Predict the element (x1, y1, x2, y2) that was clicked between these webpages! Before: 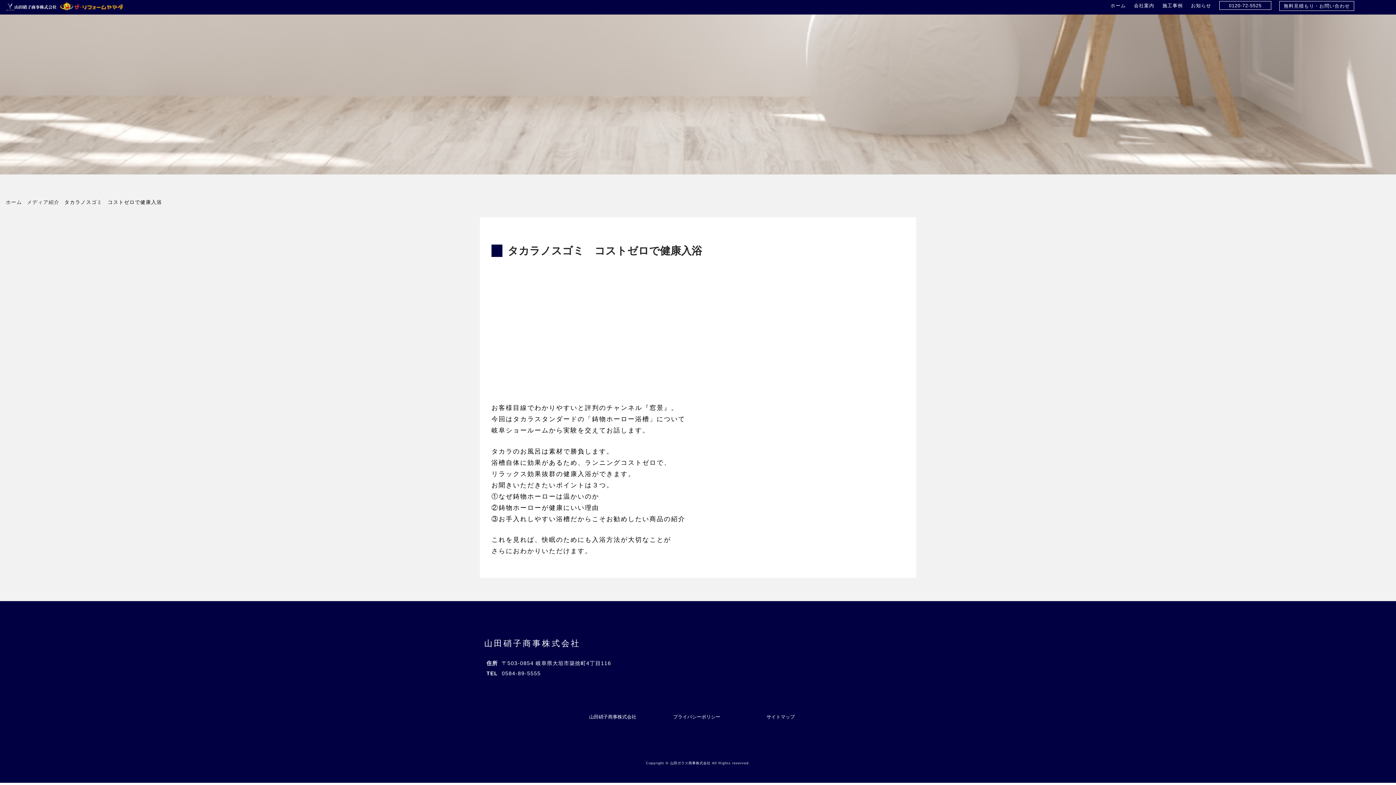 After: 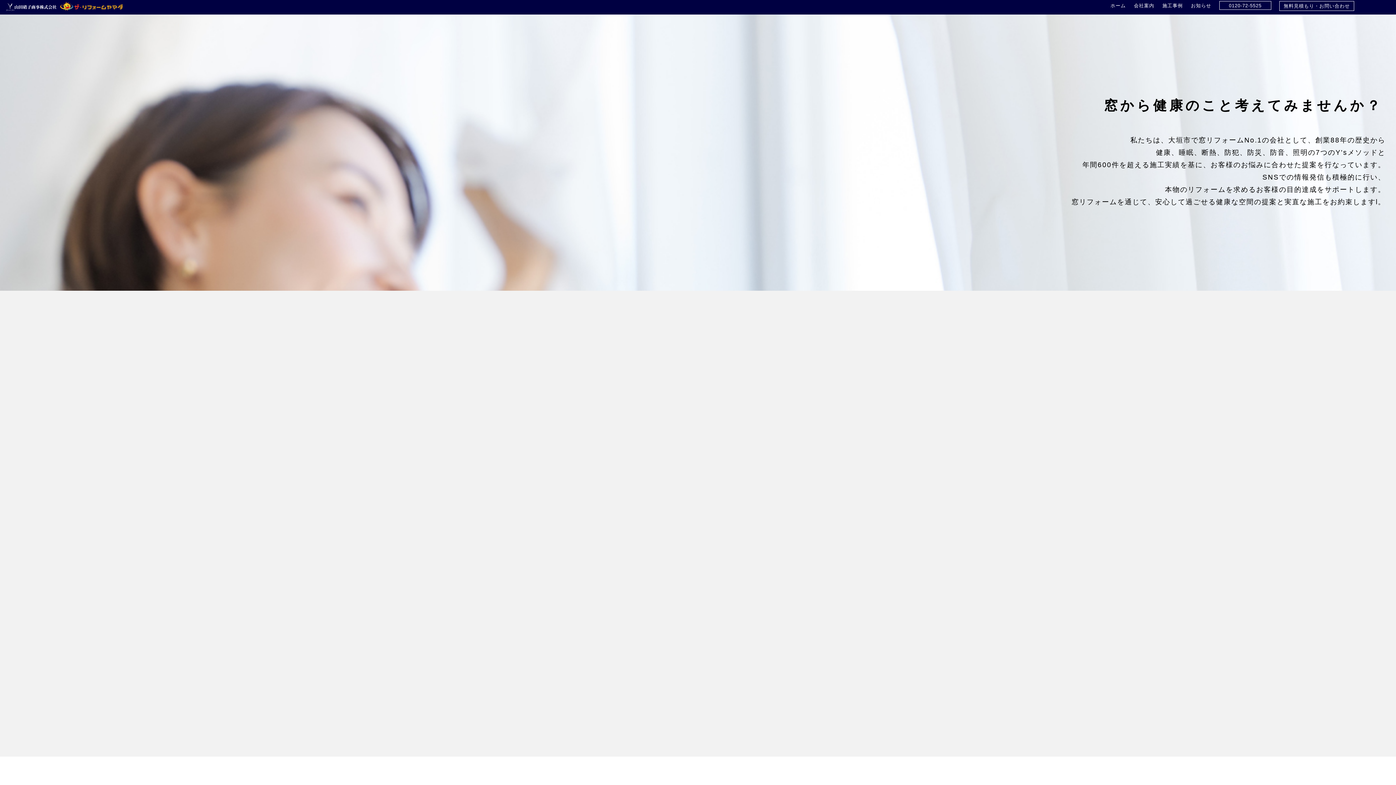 Action: label: 山田硝子商事株式会社 bbox: (484, 639, 580, 648)